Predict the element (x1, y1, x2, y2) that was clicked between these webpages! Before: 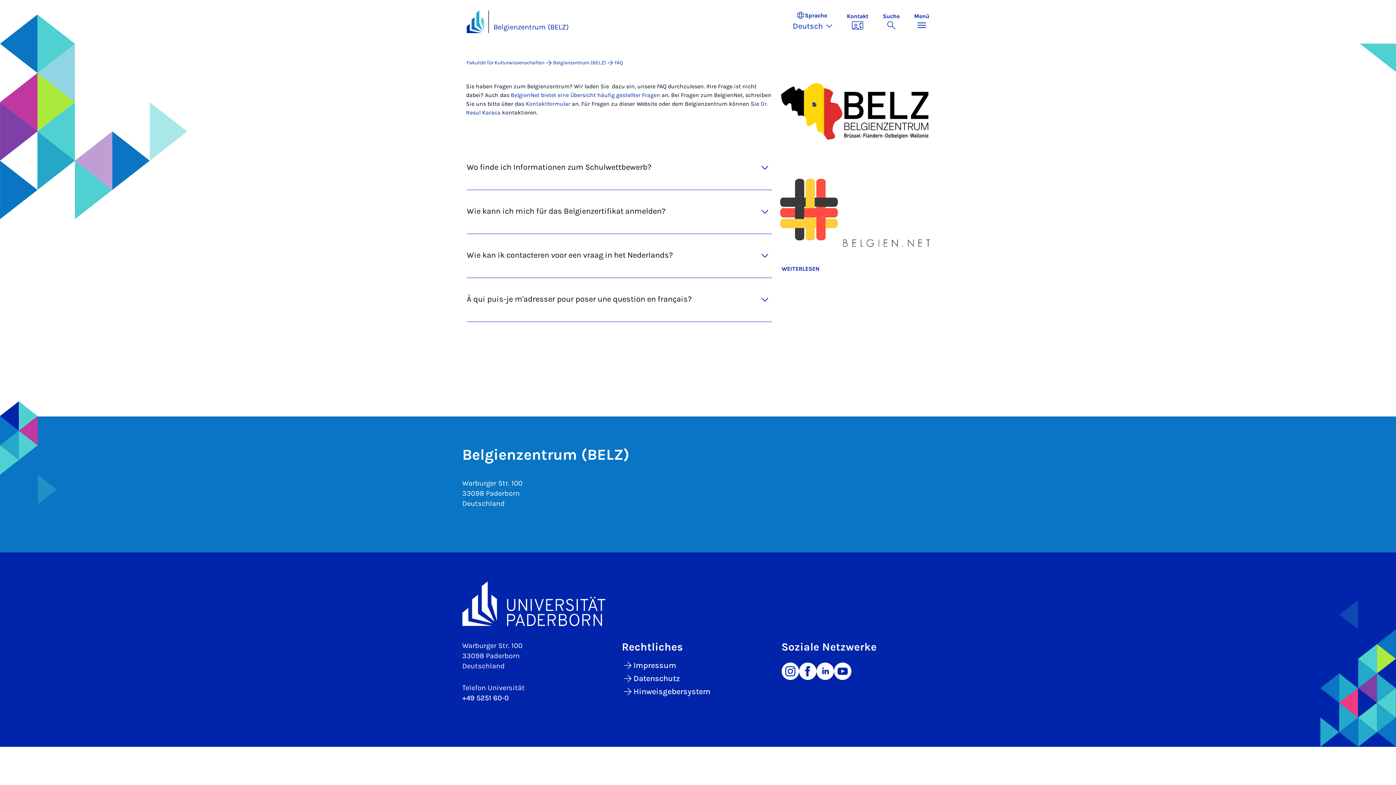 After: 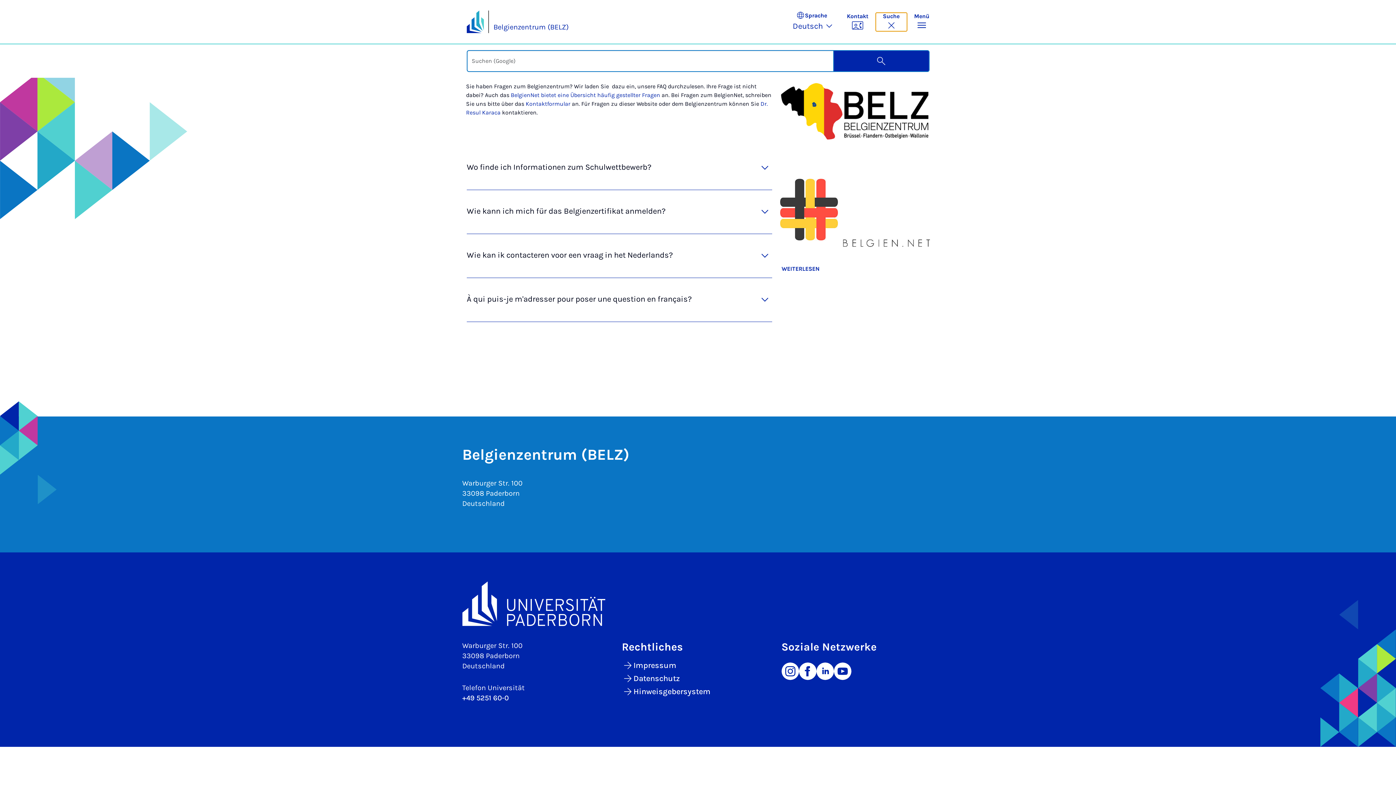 Action: label: Suche umschalten bbox: (875, 12, 907, 31)